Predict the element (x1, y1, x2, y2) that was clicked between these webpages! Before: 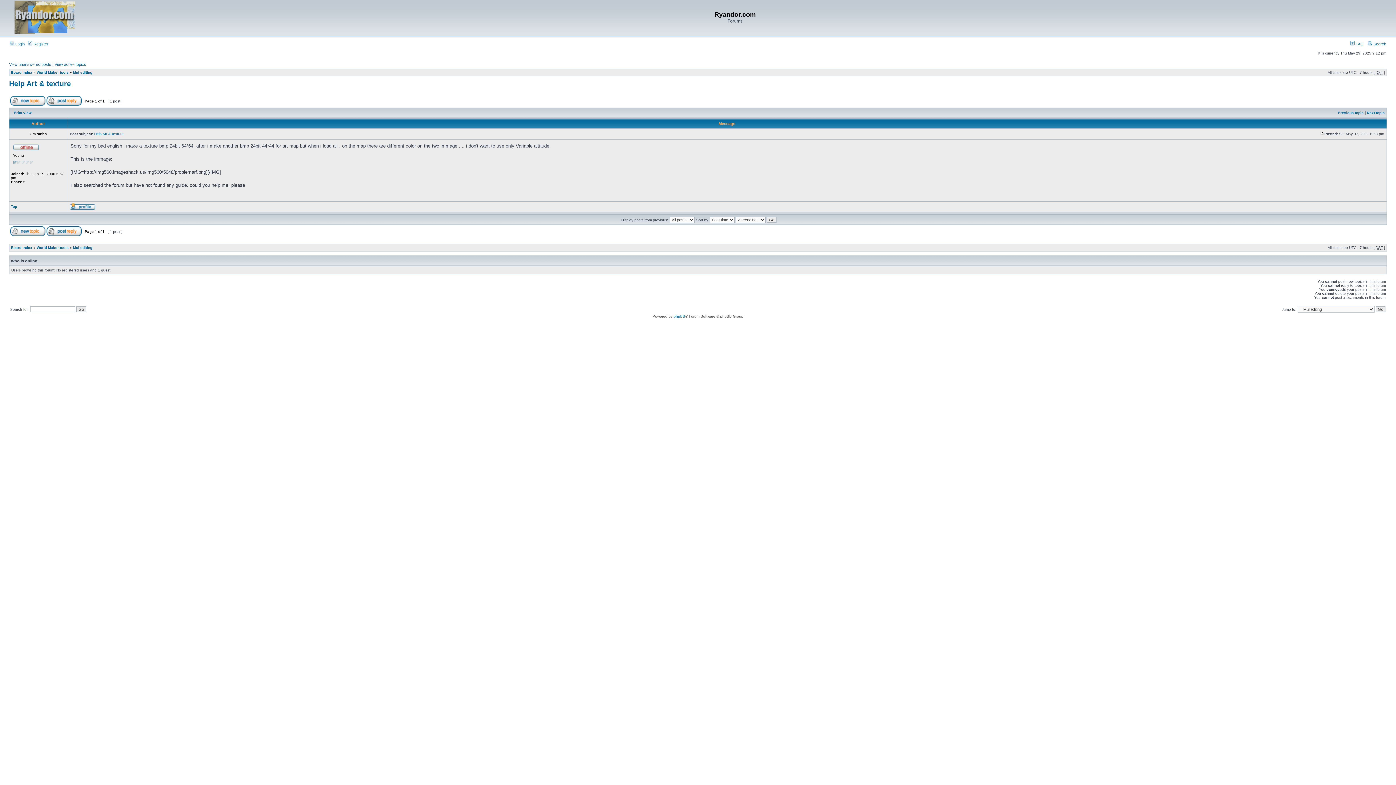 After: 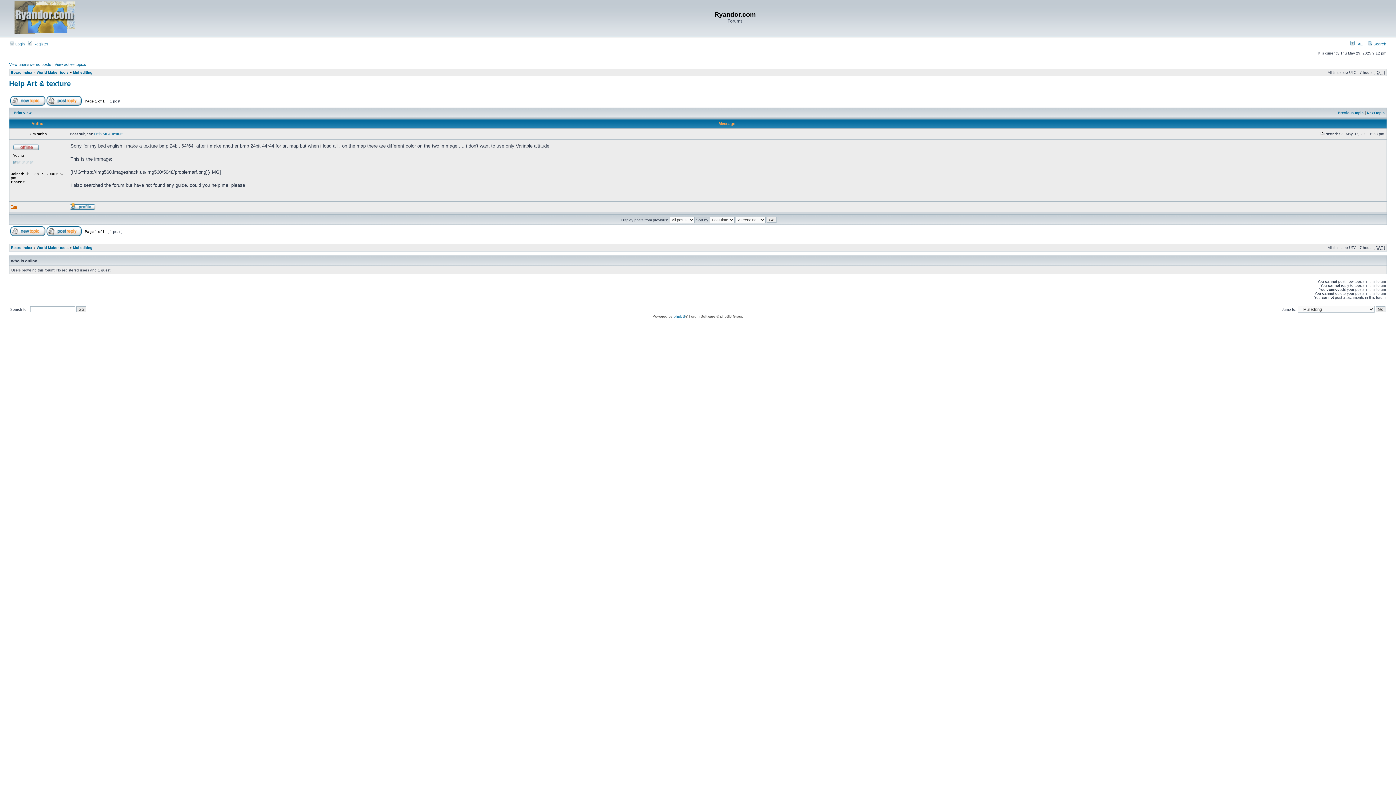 Action: label: Top bbox: (10, 204, 17, 208)